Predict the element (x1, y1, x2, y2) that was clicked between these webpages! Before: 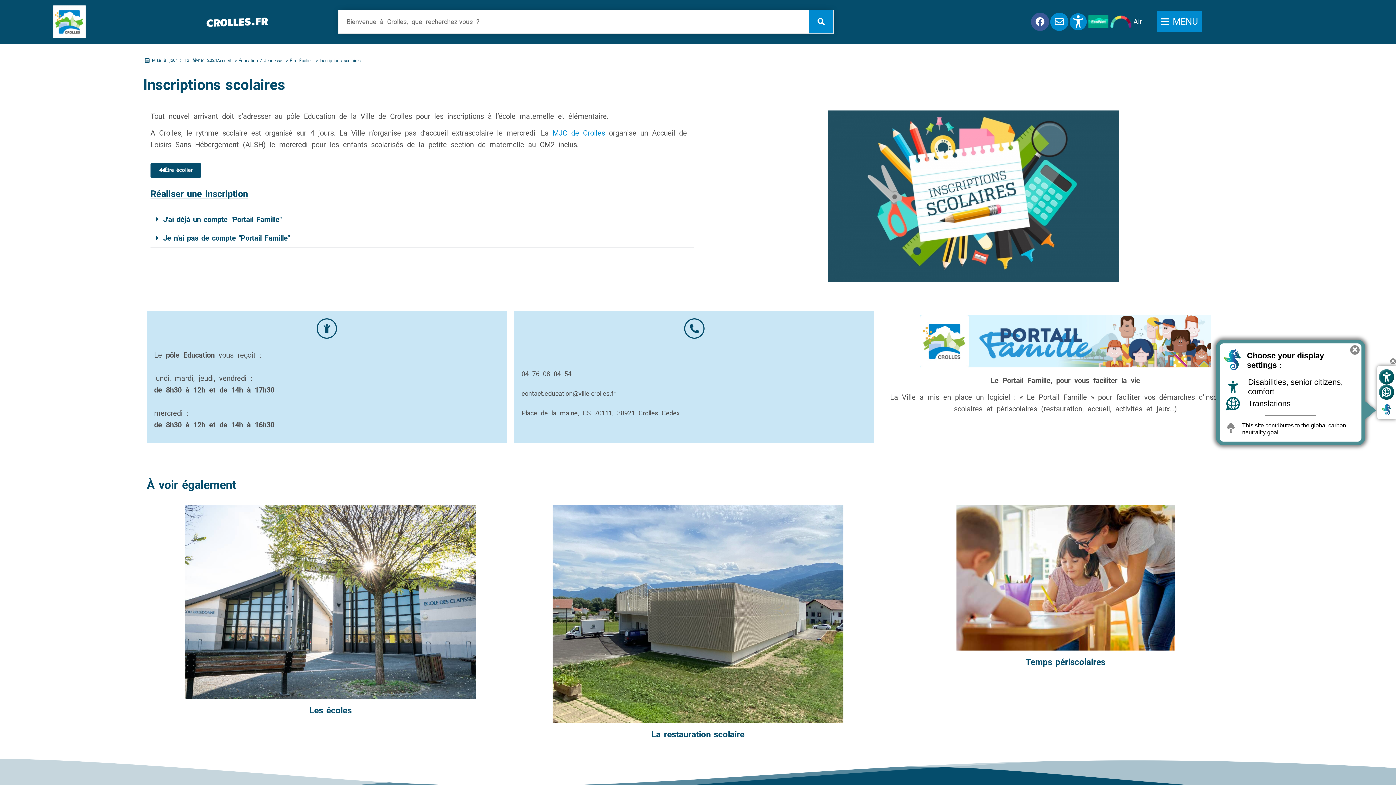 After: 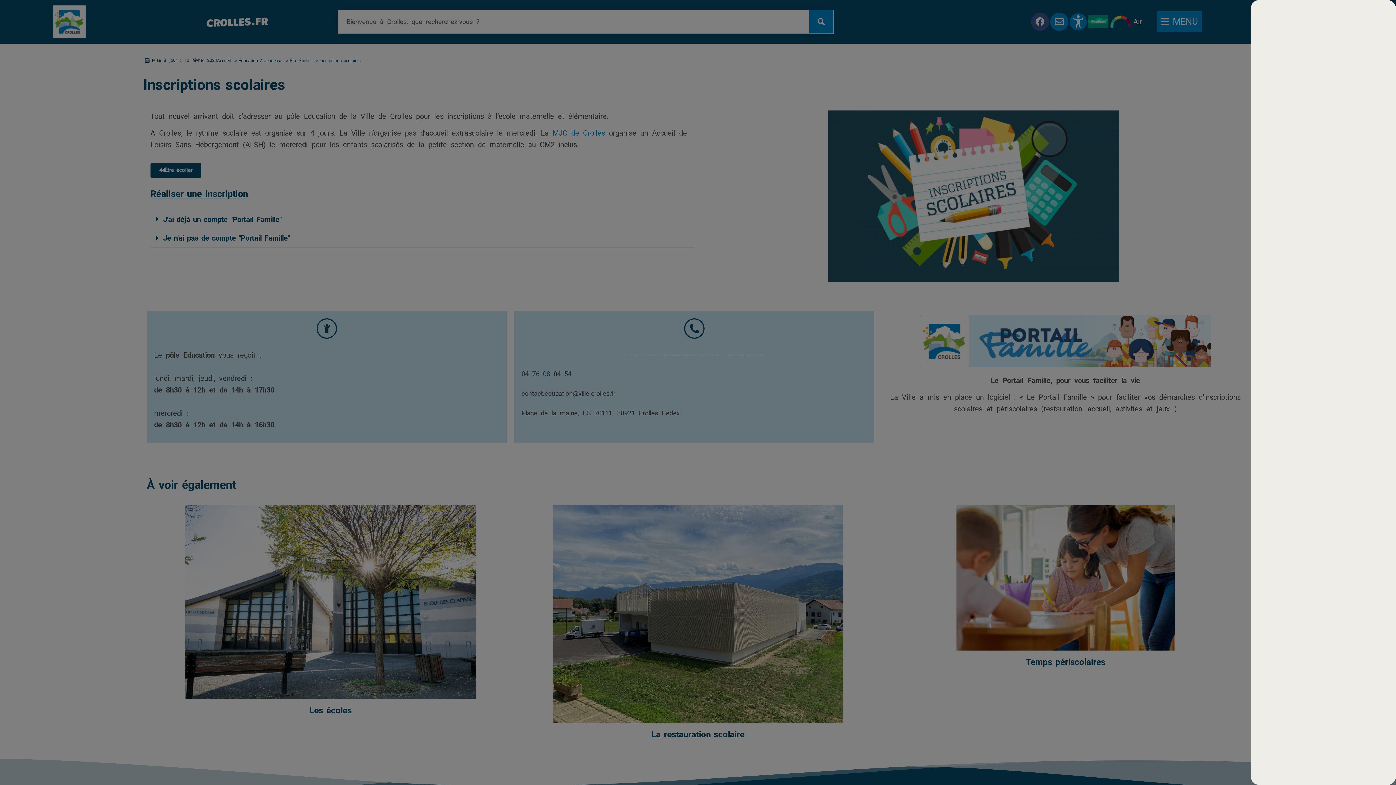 Action: bbox: (1069, 12, 1087, 30)